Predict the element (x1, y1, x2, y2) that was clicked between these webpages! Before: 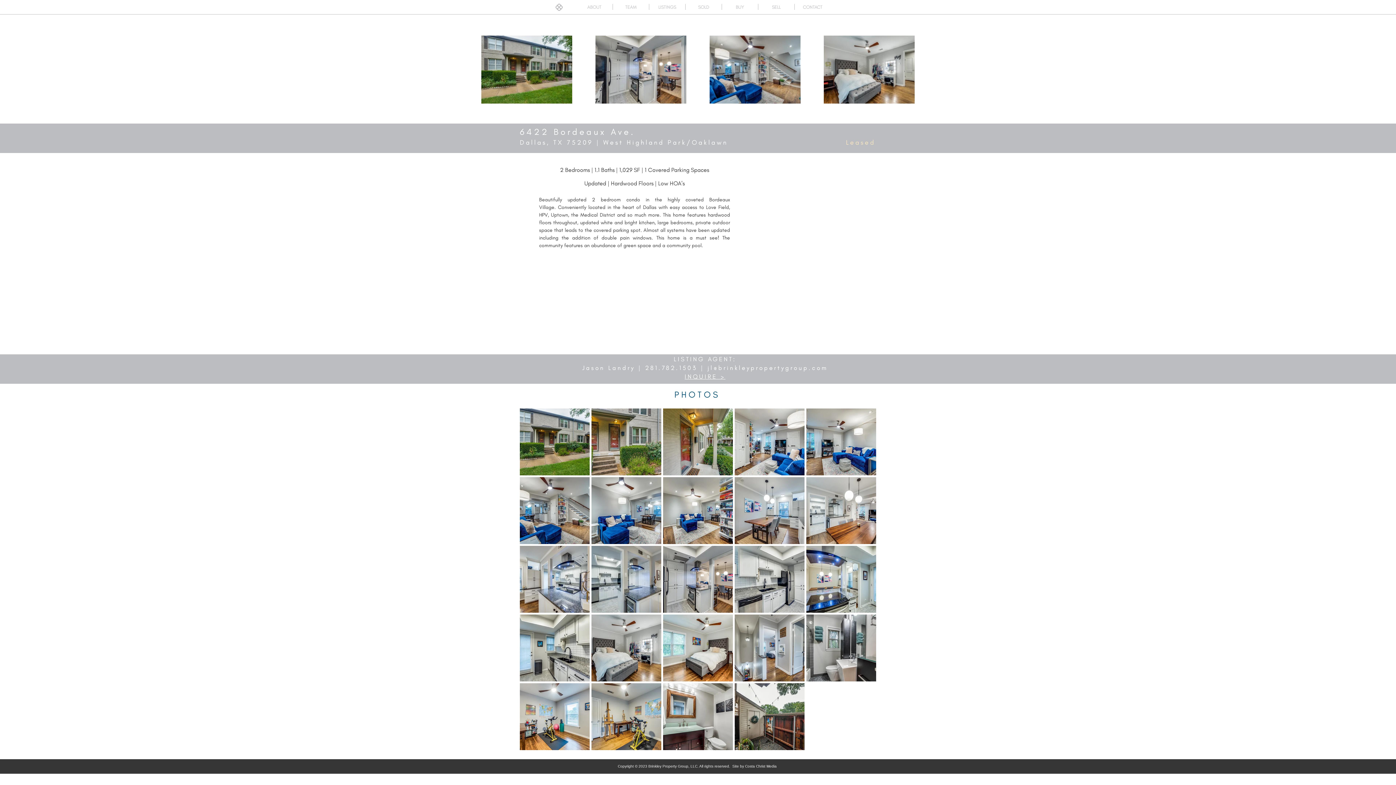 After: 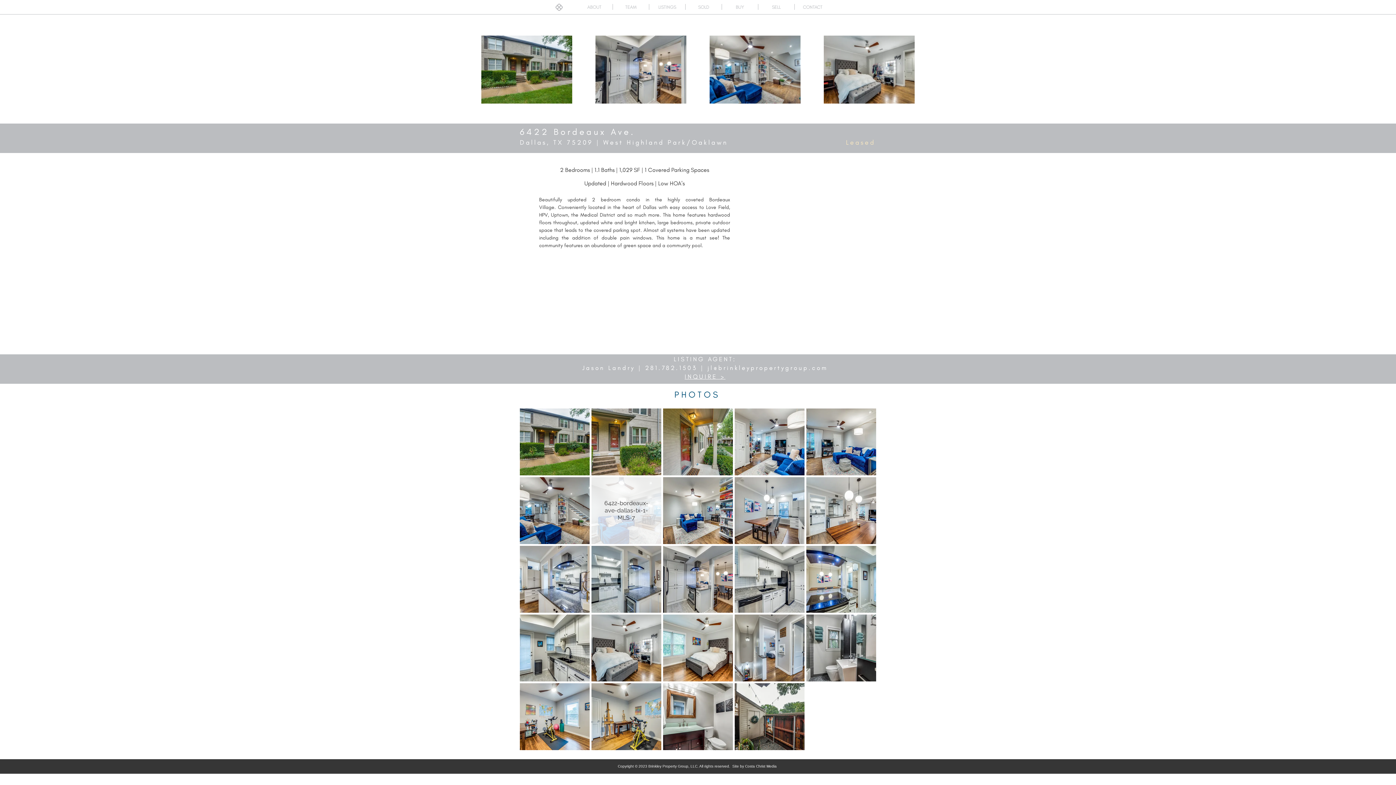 Action: bbox: (591, 477, 661, 544) label: 6422-bordeaux-ave-dallas-tx-1-MLS-7